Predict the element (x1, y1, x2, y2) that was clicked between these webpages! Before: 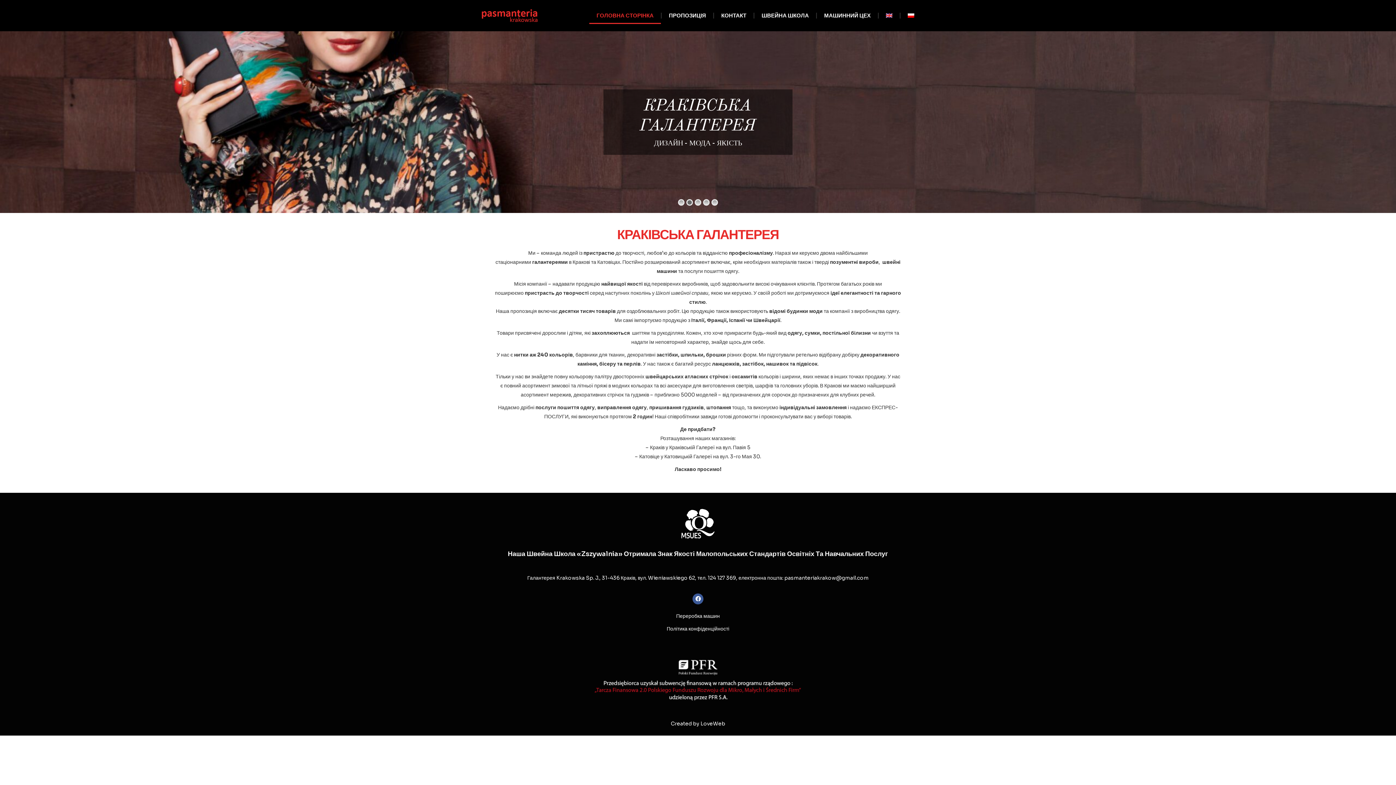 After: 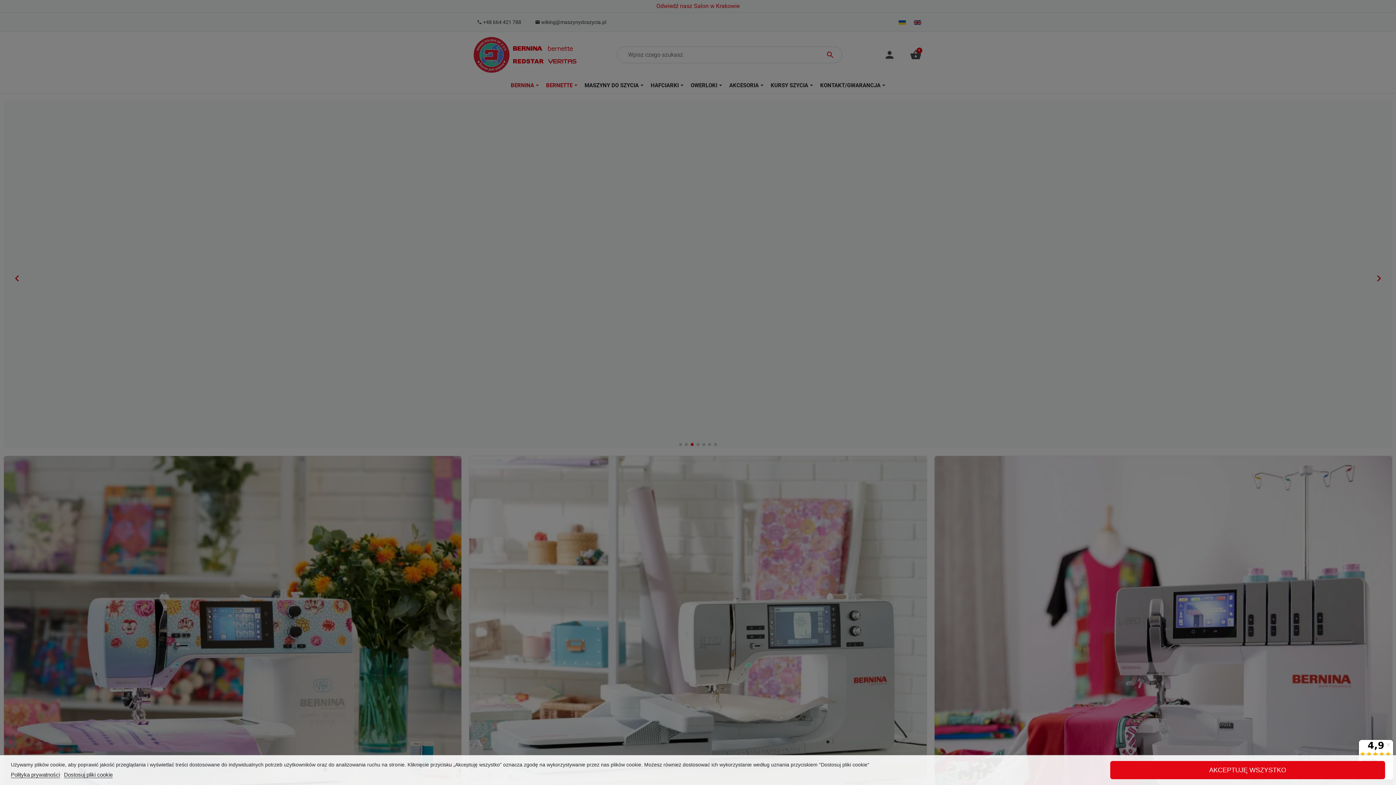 Action: label: МАШИННИЙ ЦЕХ bbox: (817, 7, 878, 24)